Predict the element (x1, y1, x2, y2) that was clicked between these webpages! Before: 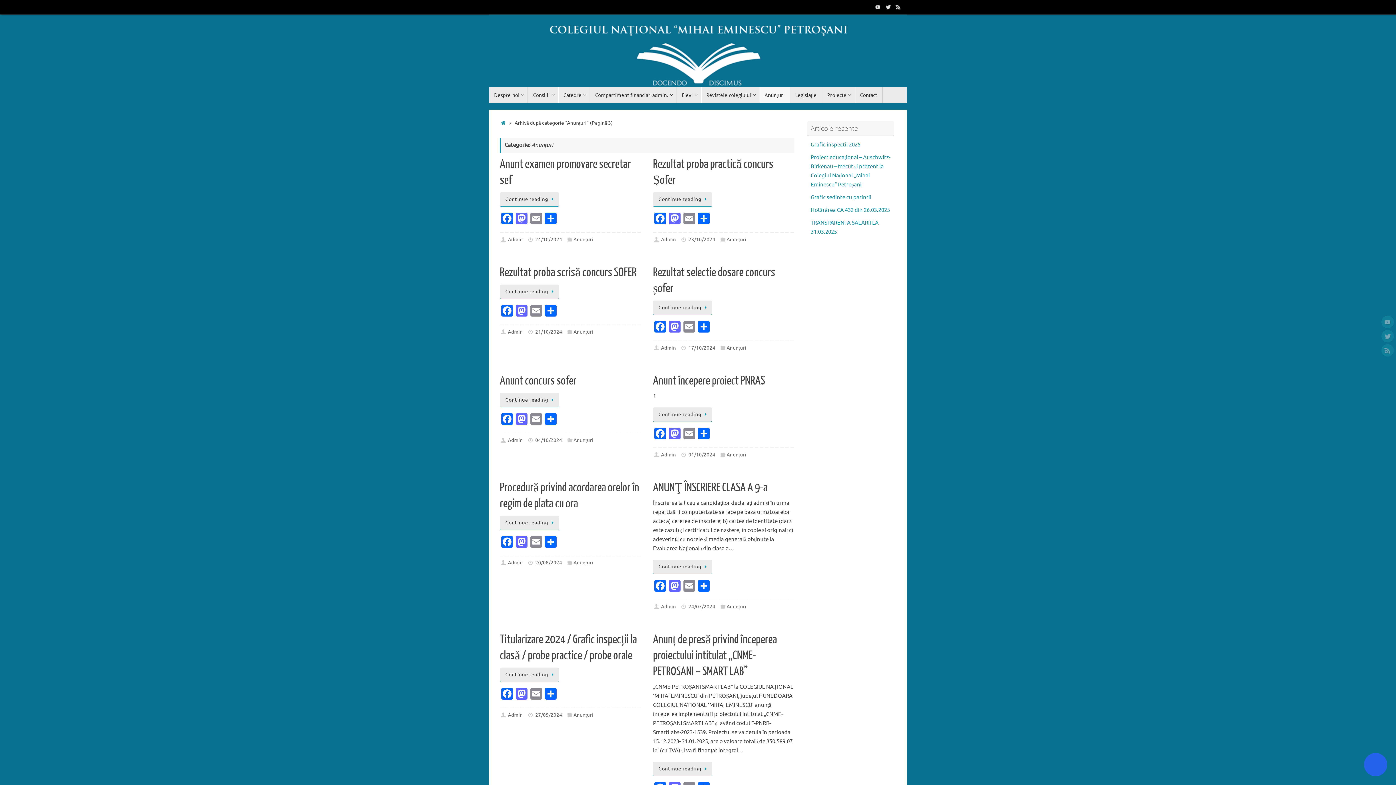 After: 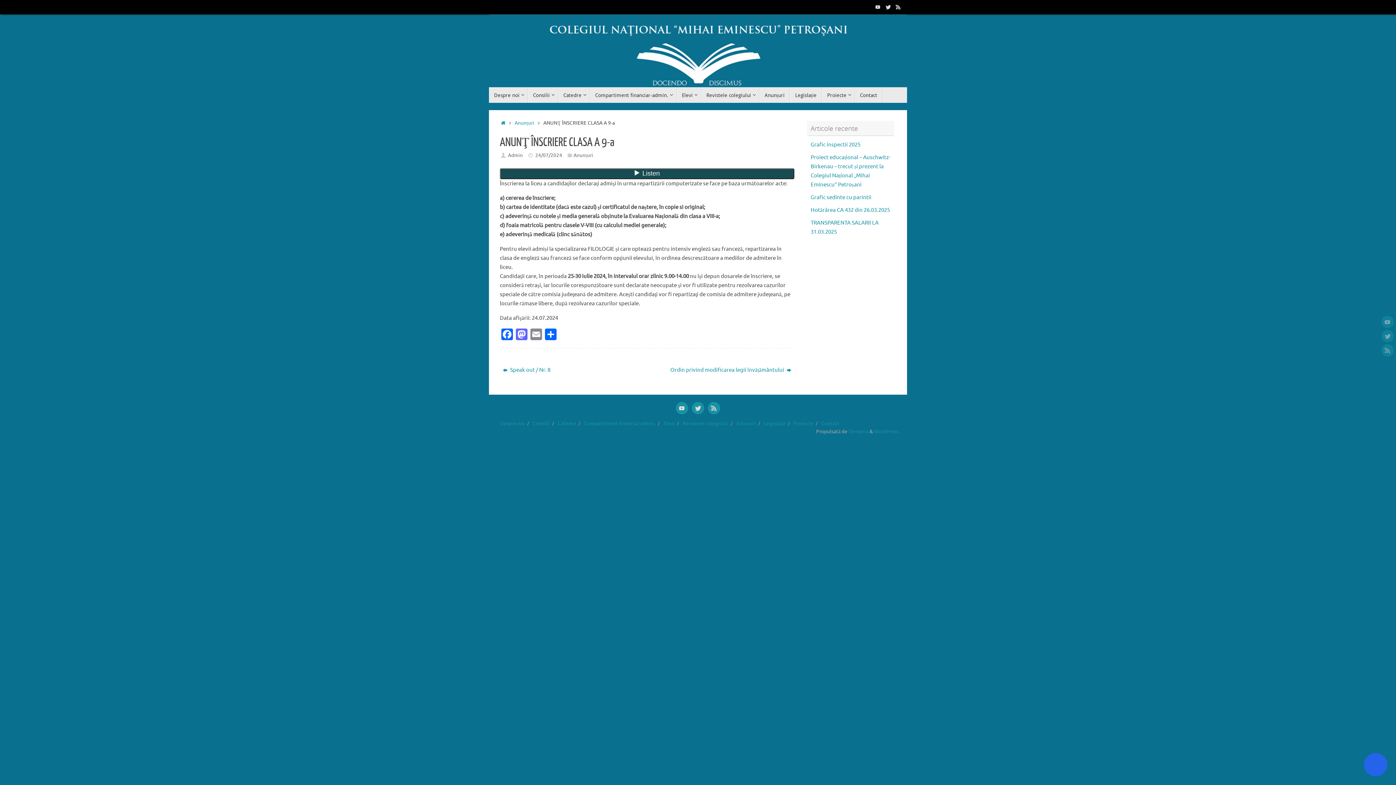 Action: bbox: (653, 481, 767, 494) label: ANUNŢ ÎNSCRIERE CLASA A 9-a